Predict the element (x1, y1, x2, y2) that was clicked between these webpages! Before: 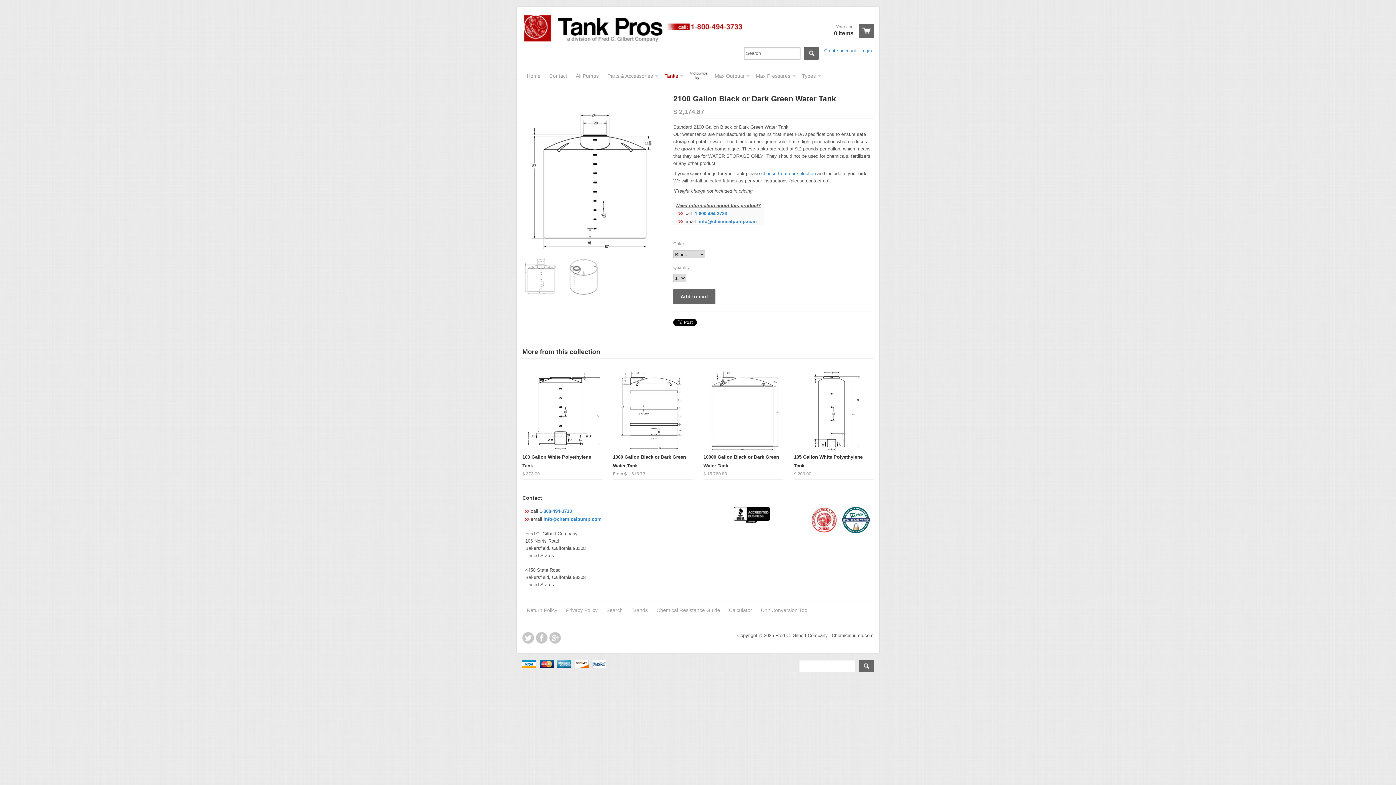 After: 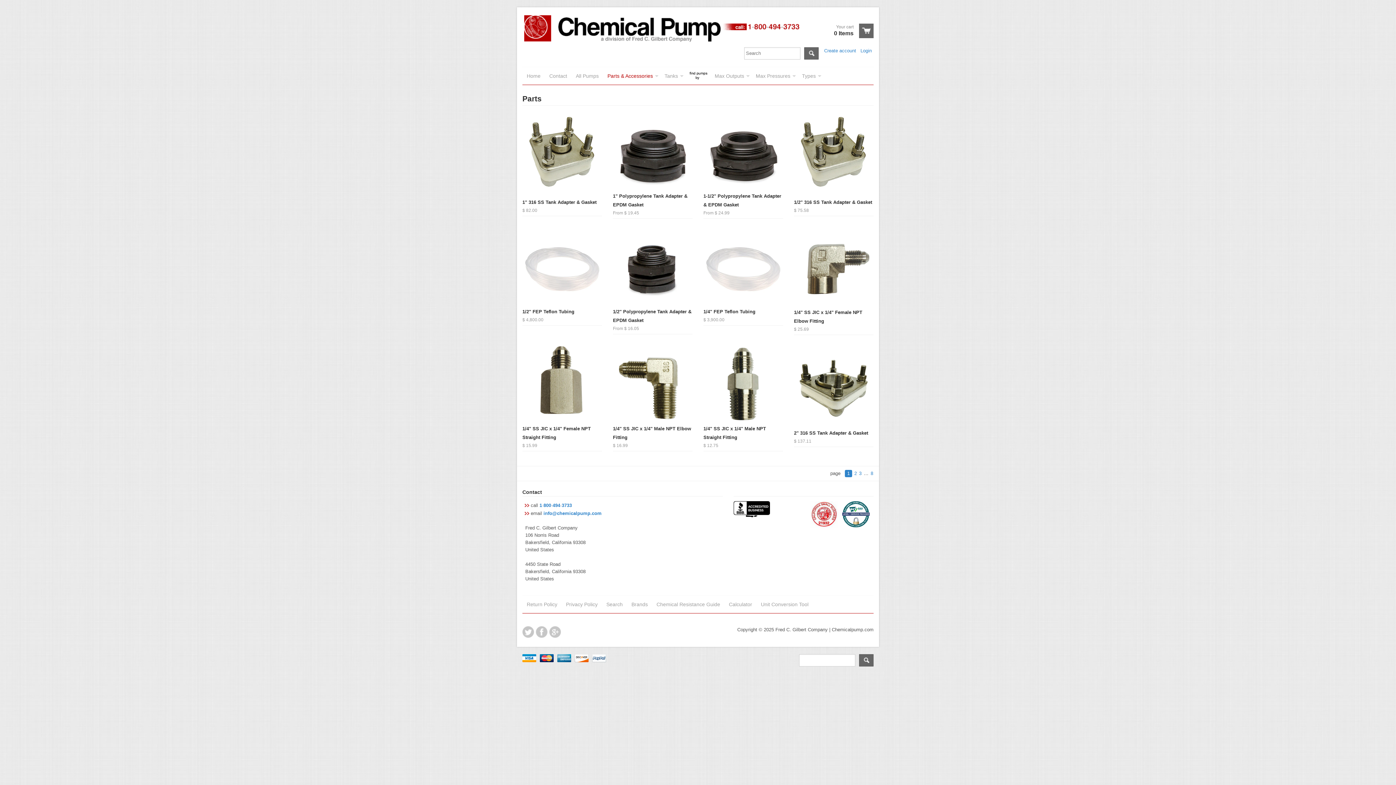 Action: label: Parts & Accessories bbox: (603, 67, 660, 84)